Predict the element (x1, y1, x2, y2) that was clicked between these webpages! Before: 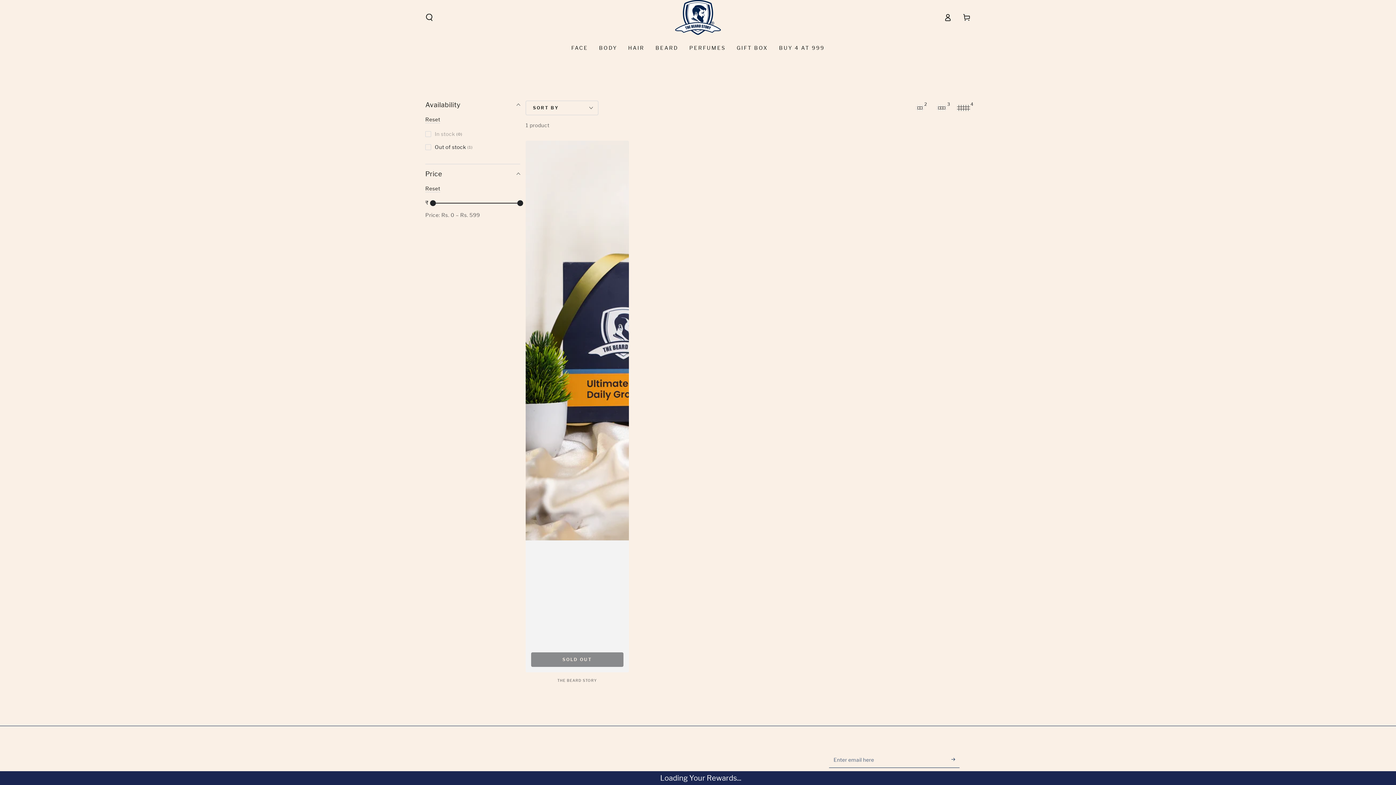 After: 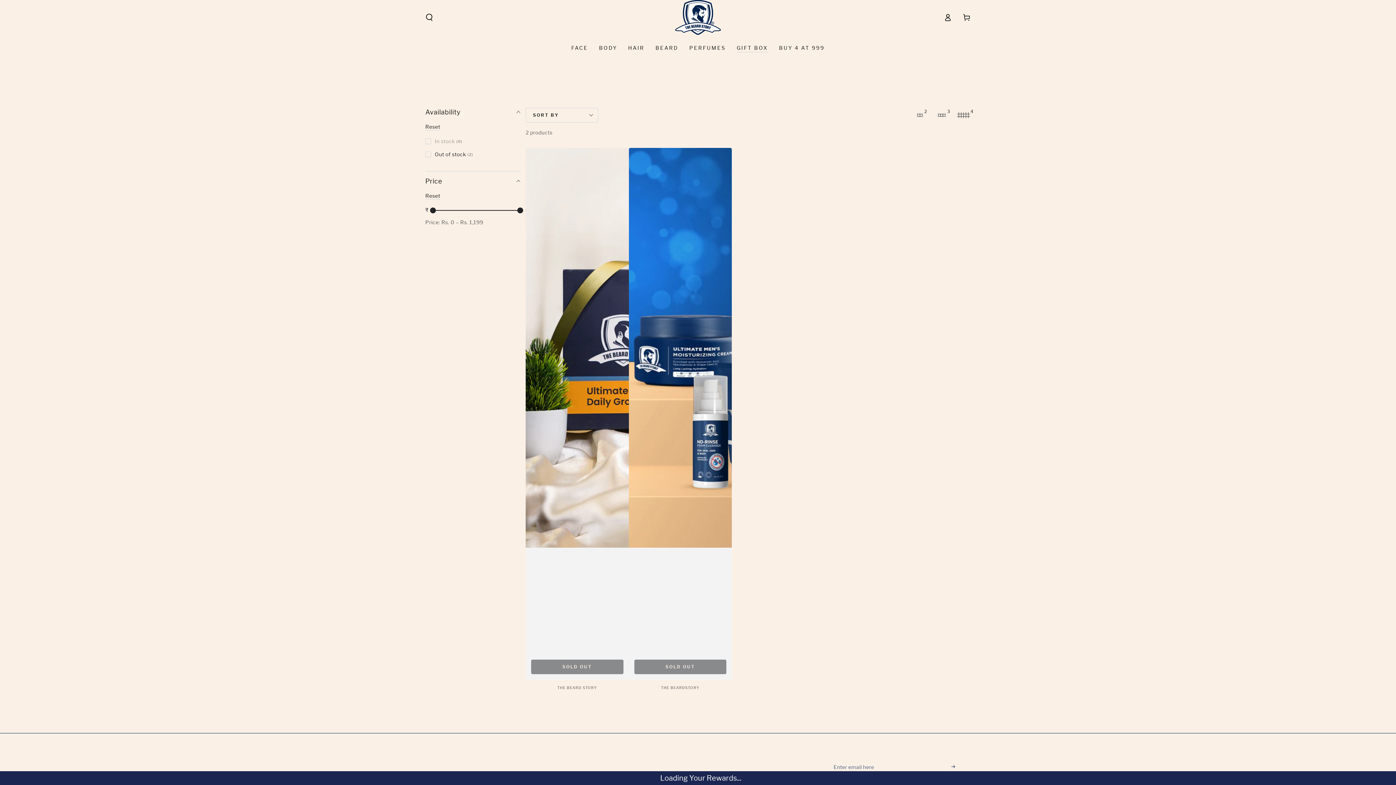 Action: bbox: (731, 38, 773, 56) label: GIFT BOX